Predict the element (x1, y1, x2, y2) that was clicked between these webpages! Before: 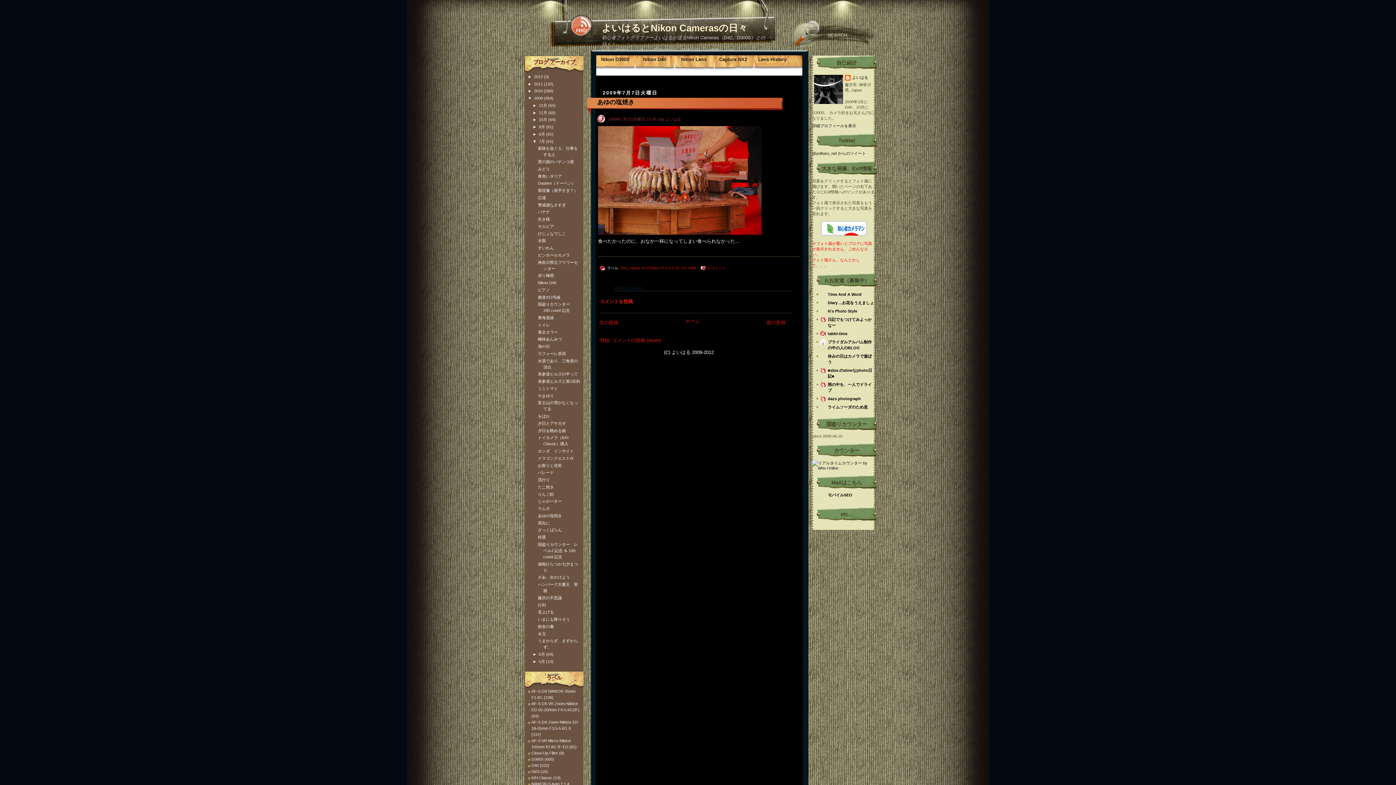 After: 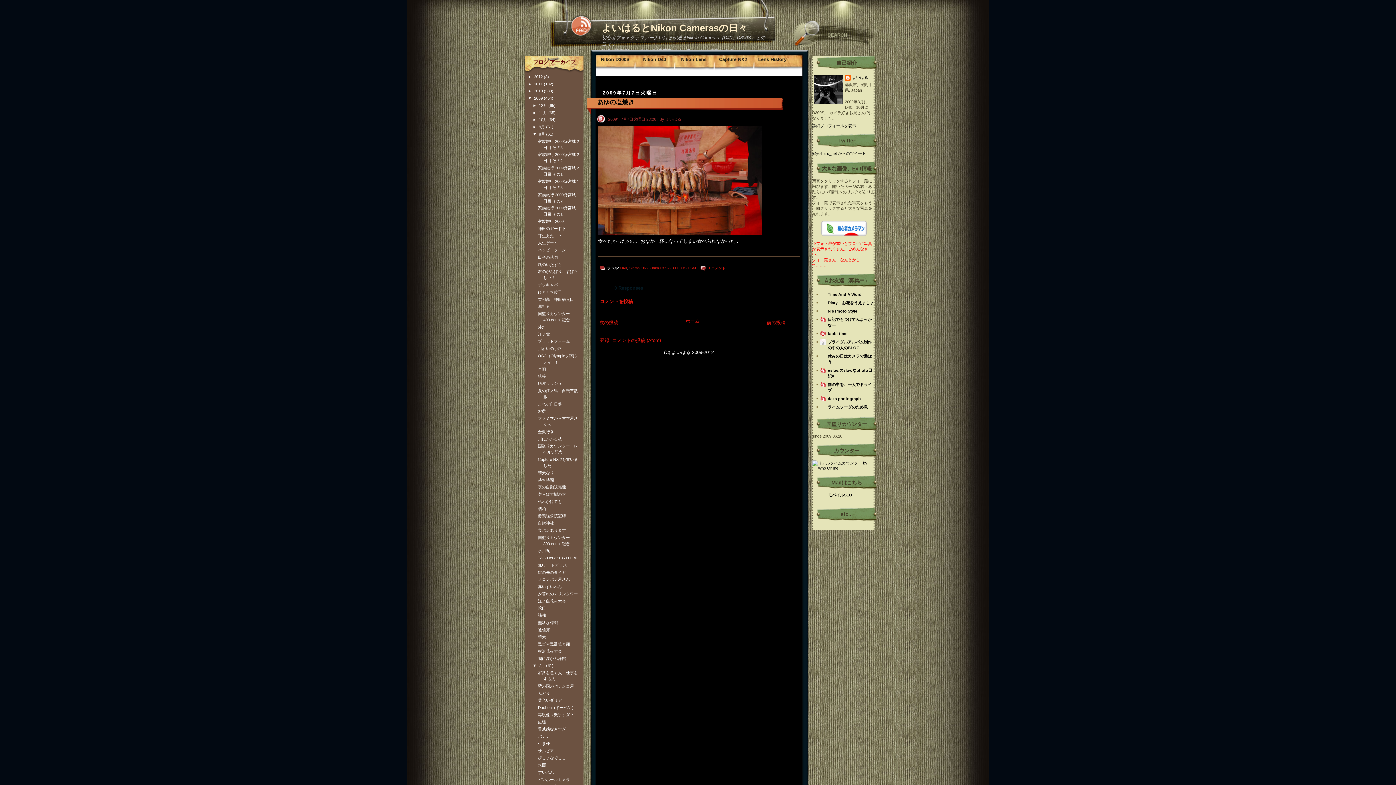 Action: label: ►   bbox: (532, 131, 539, 136)